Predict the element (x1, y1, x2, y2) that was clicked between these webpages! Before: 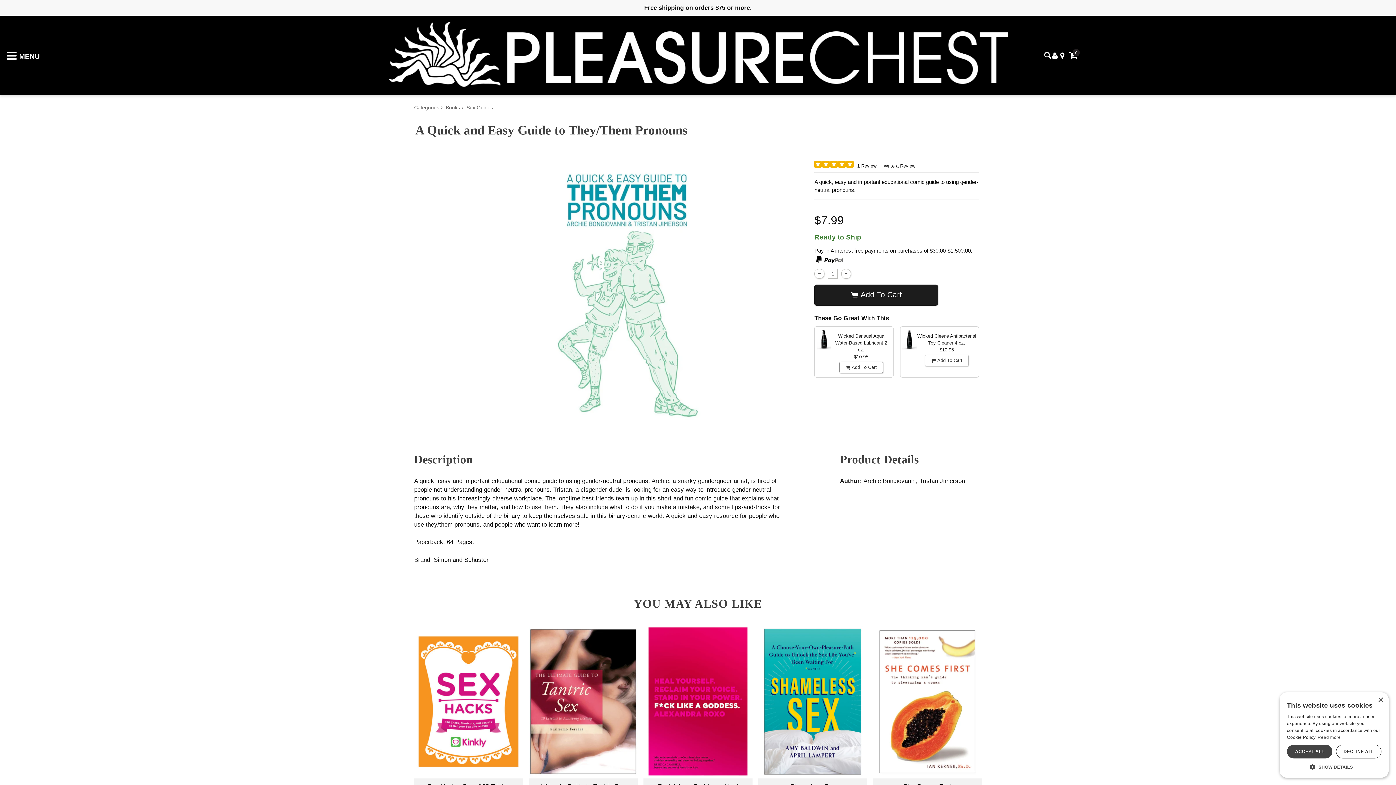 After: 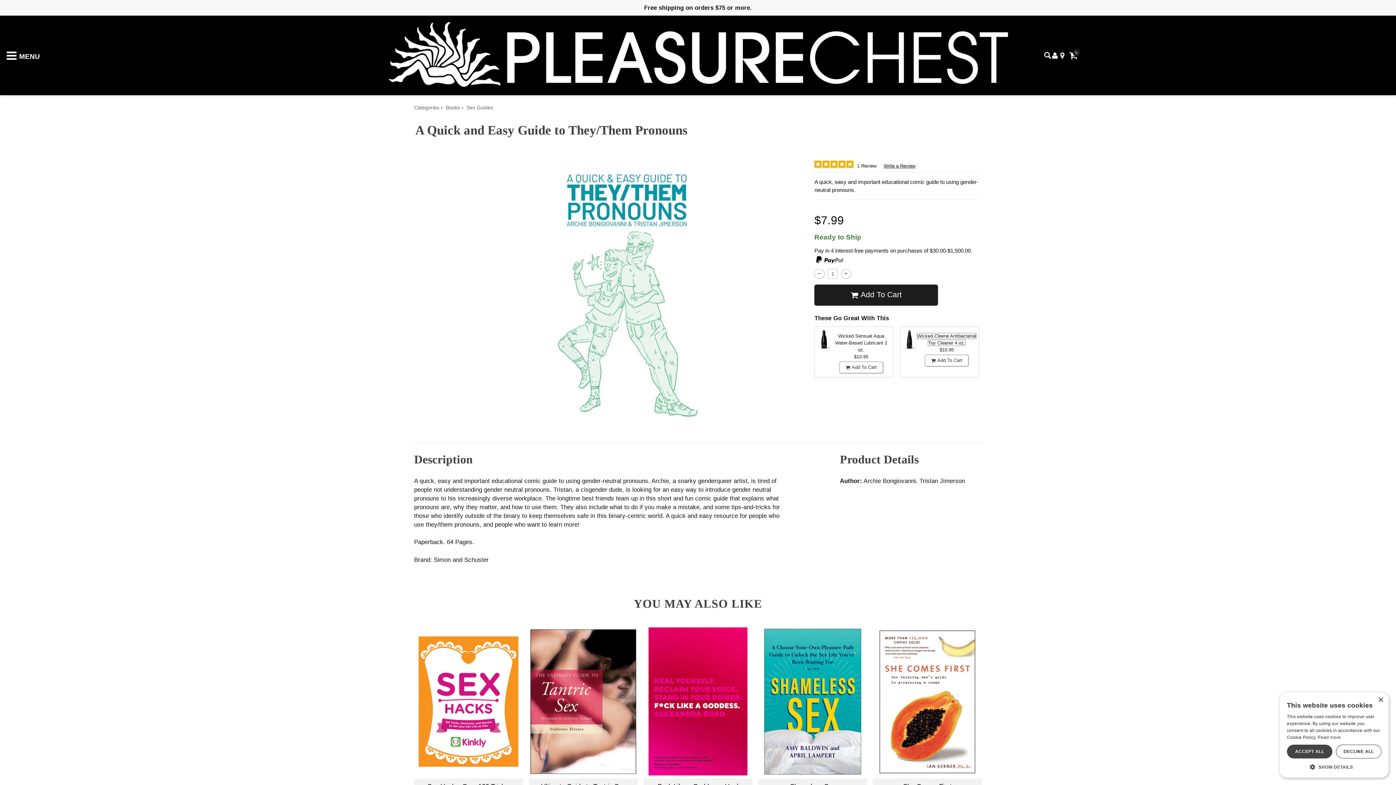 Action: bbox: (917, 333, 976, 353) label: Wicked Cleene Antibacterial Toy Cleaner 4 oz.
$10.95